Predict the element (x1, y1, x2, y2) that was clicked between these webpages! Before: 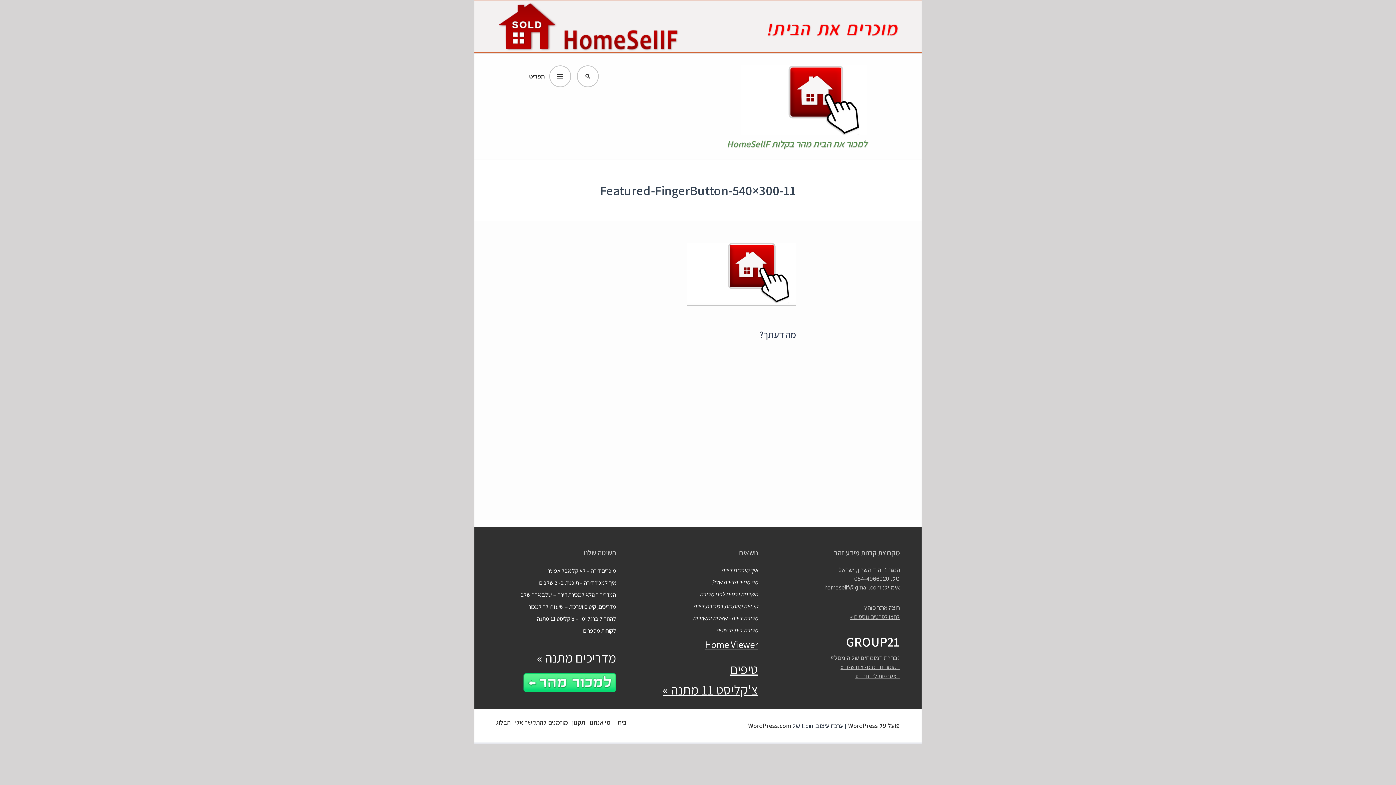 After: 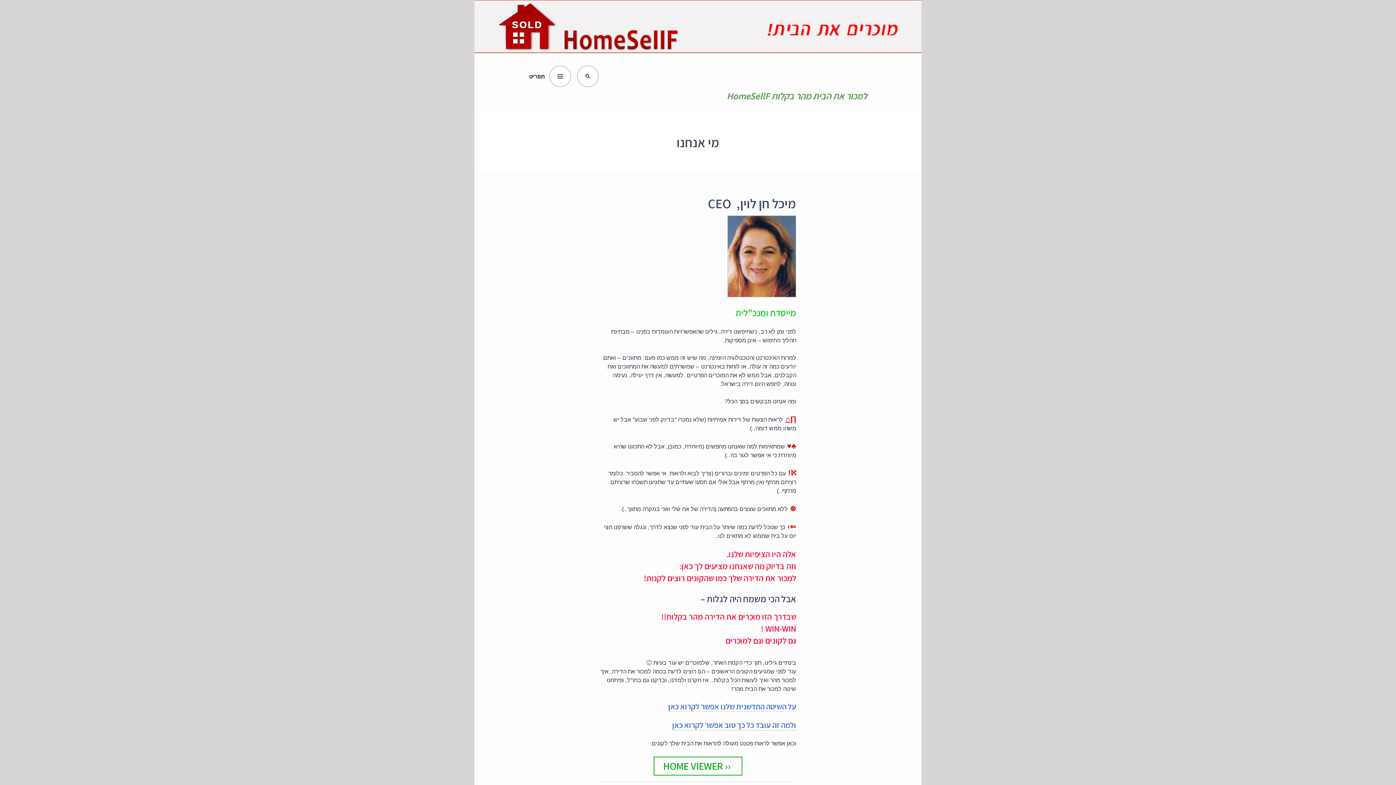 Action: label: מי אנחנו bbox: (589, 718, 610, 727)